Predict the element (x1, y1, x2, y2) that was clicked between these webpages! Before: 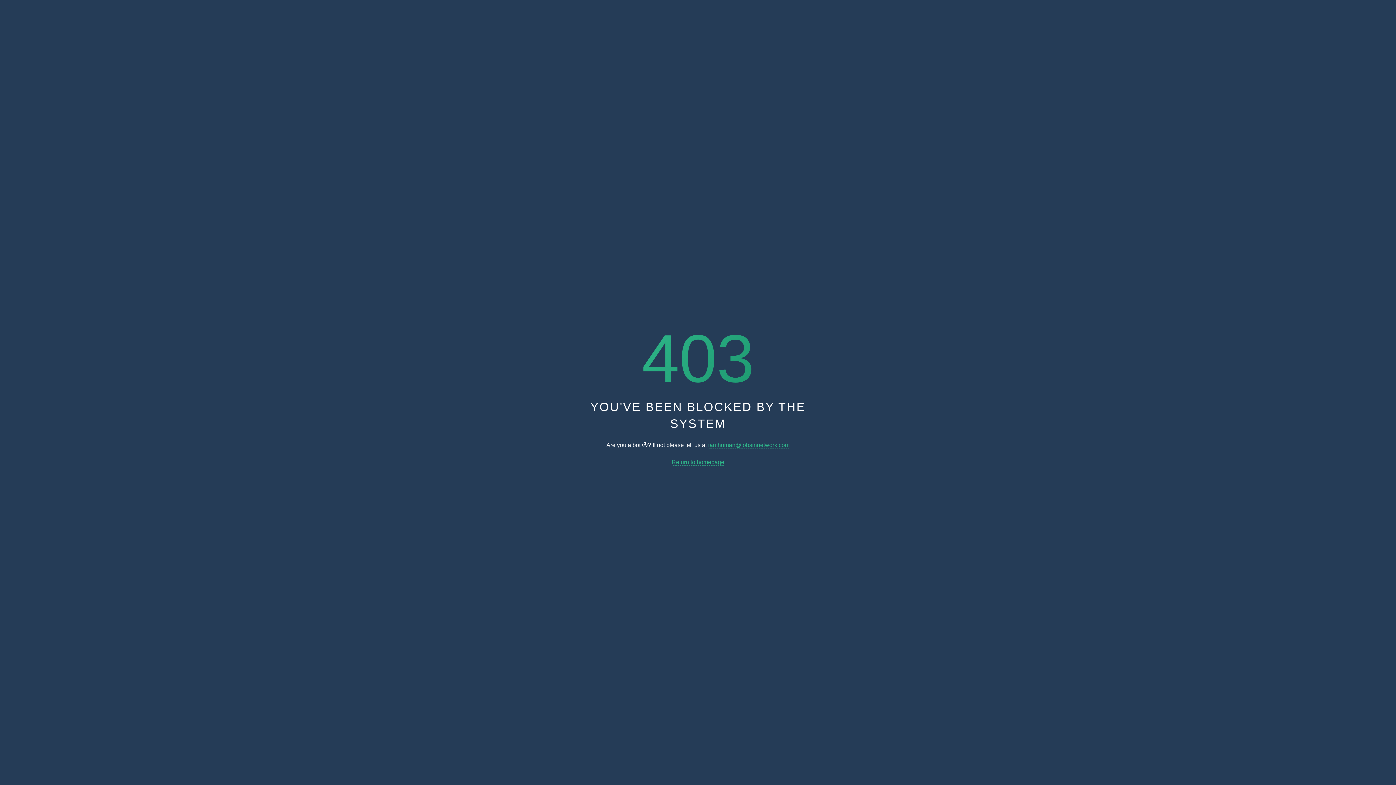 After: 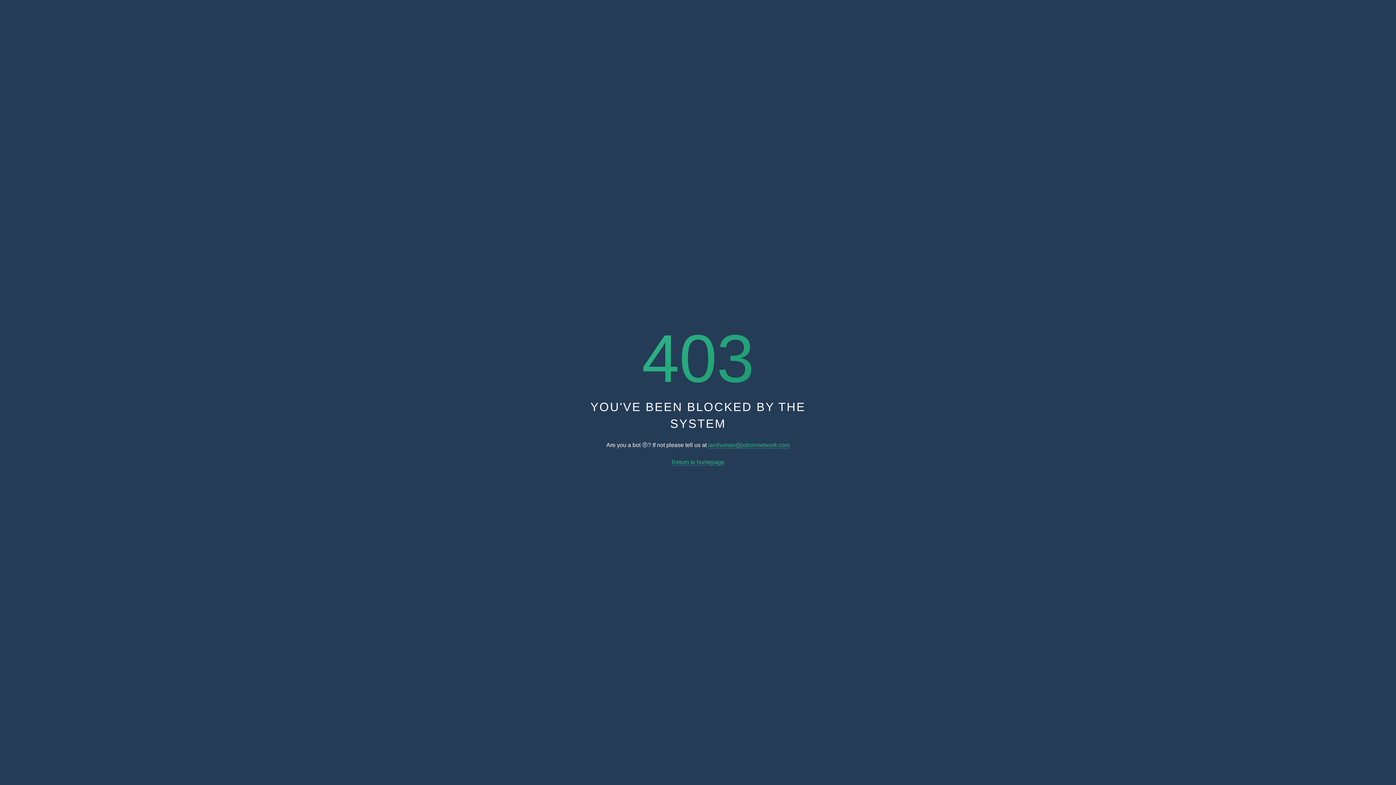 Action: bbox: (671, 459, 724, 465) label: Return to homepage